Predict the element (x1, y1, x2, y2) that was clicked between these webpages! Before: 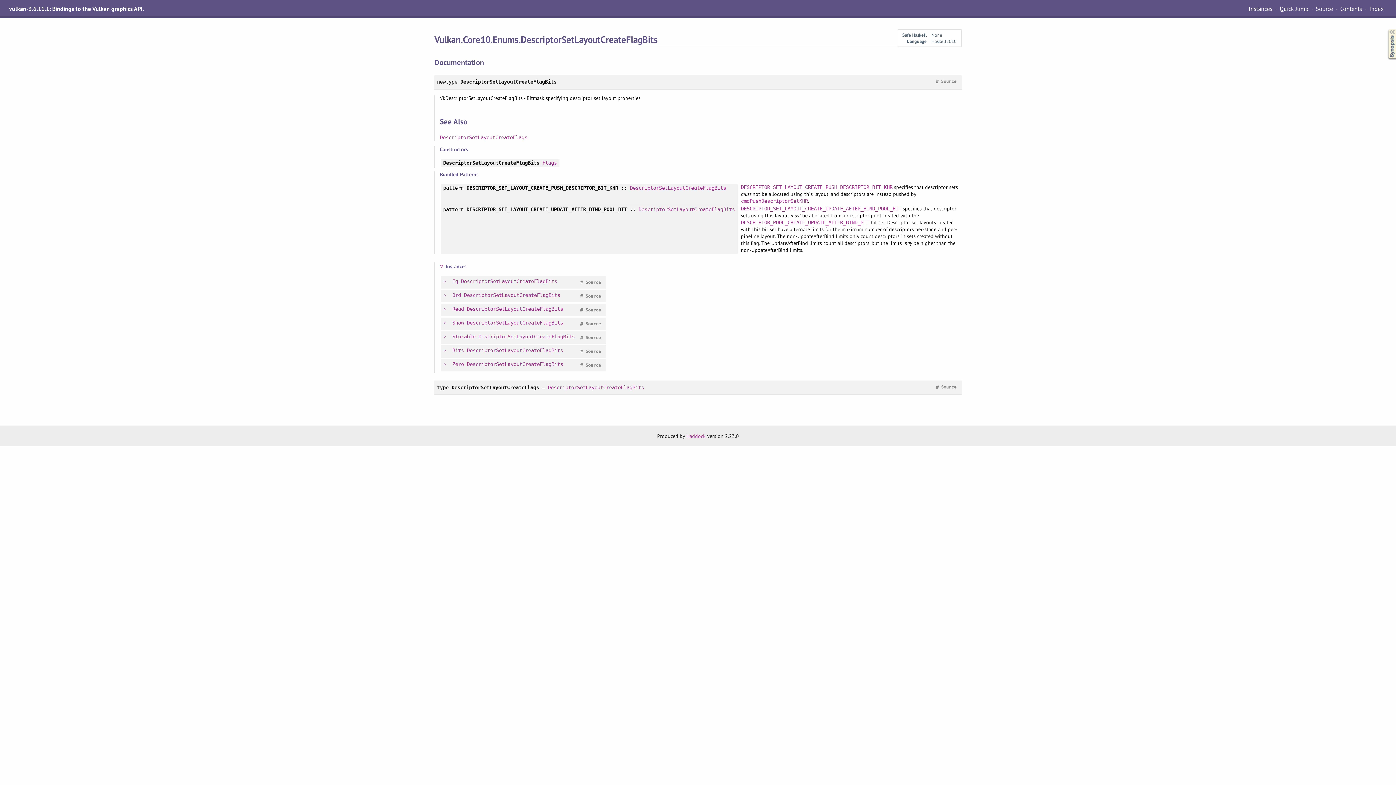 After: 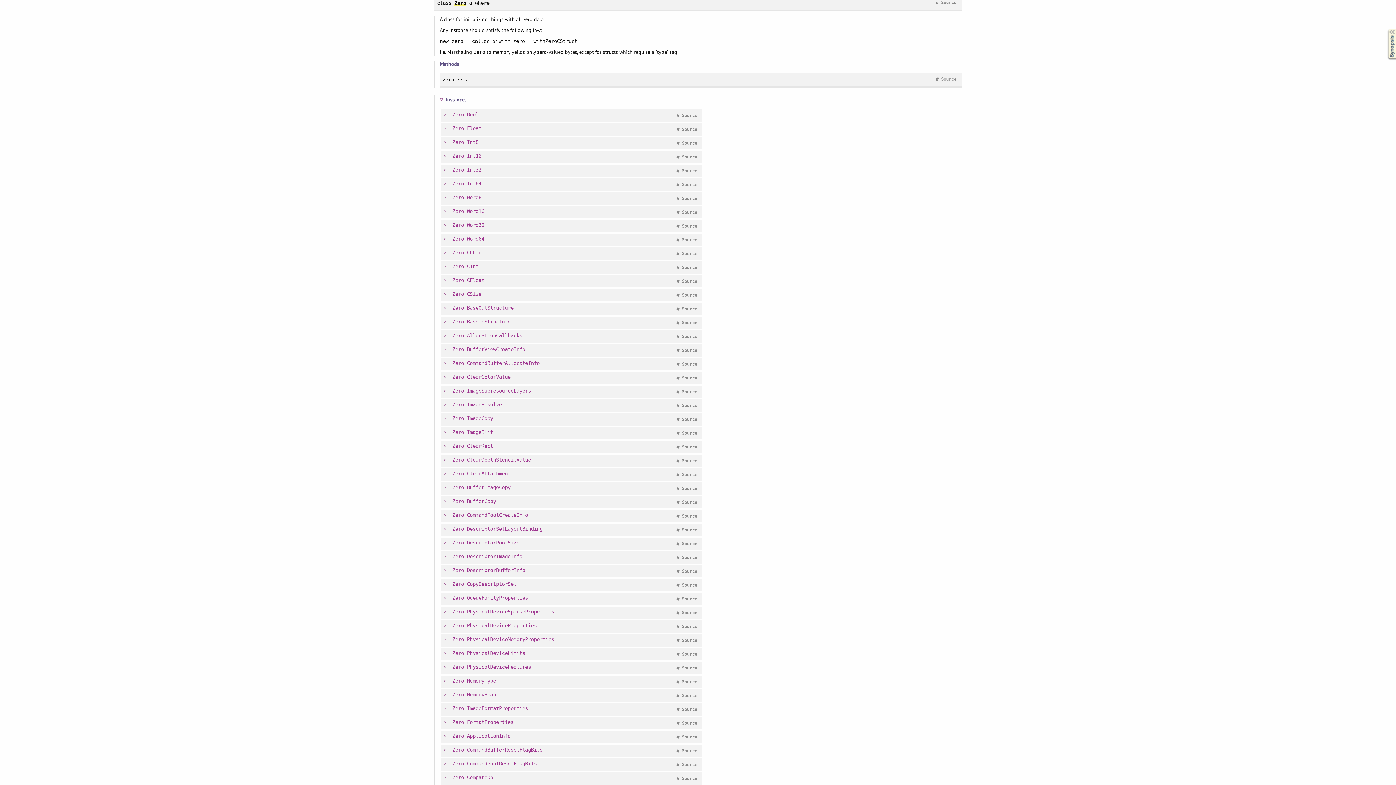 Action: bbox: (452, 361, 464, 367) label: Zero